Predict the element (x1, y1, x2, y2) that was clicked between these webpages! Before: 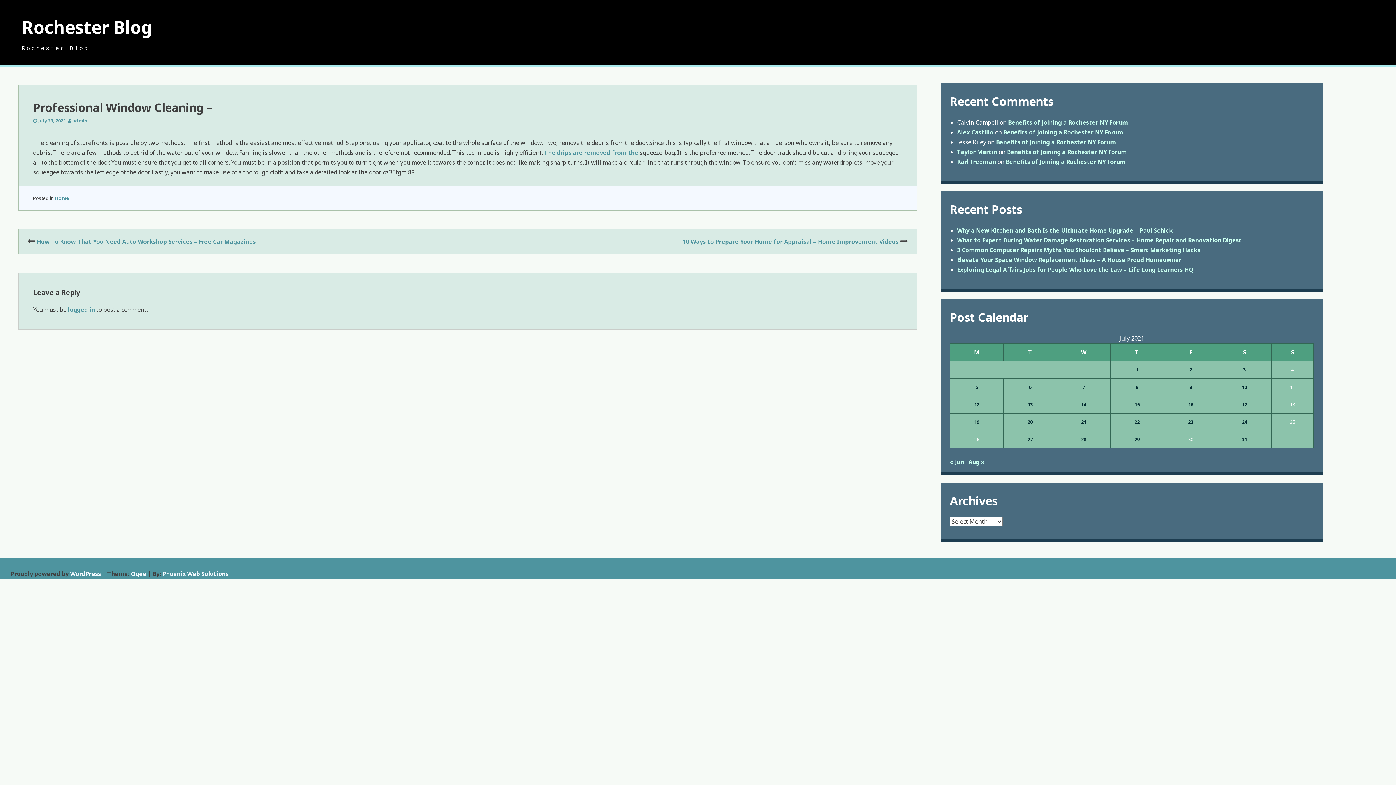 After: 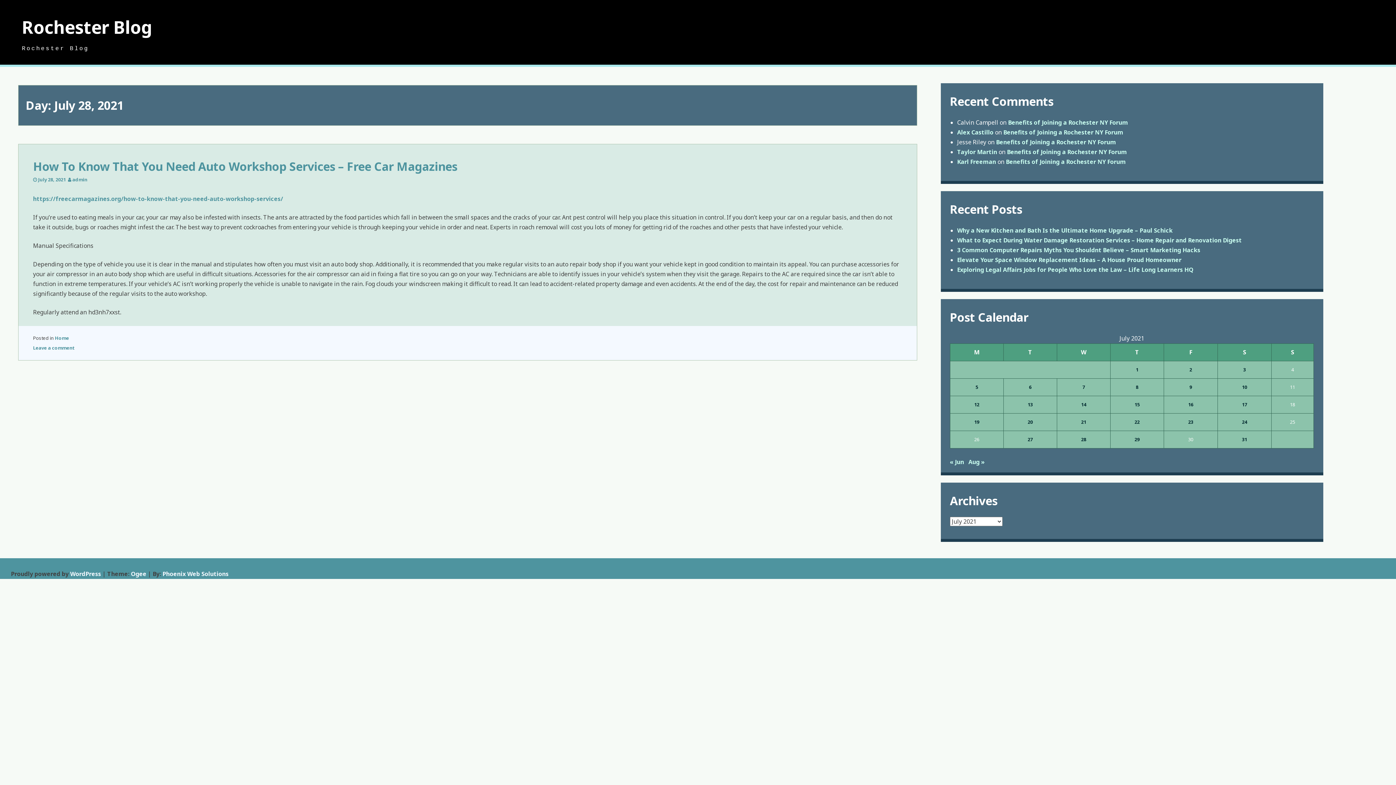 Action: label: Posts published on July 28, 2021 bbox: (1079, 434, 1088, 444)